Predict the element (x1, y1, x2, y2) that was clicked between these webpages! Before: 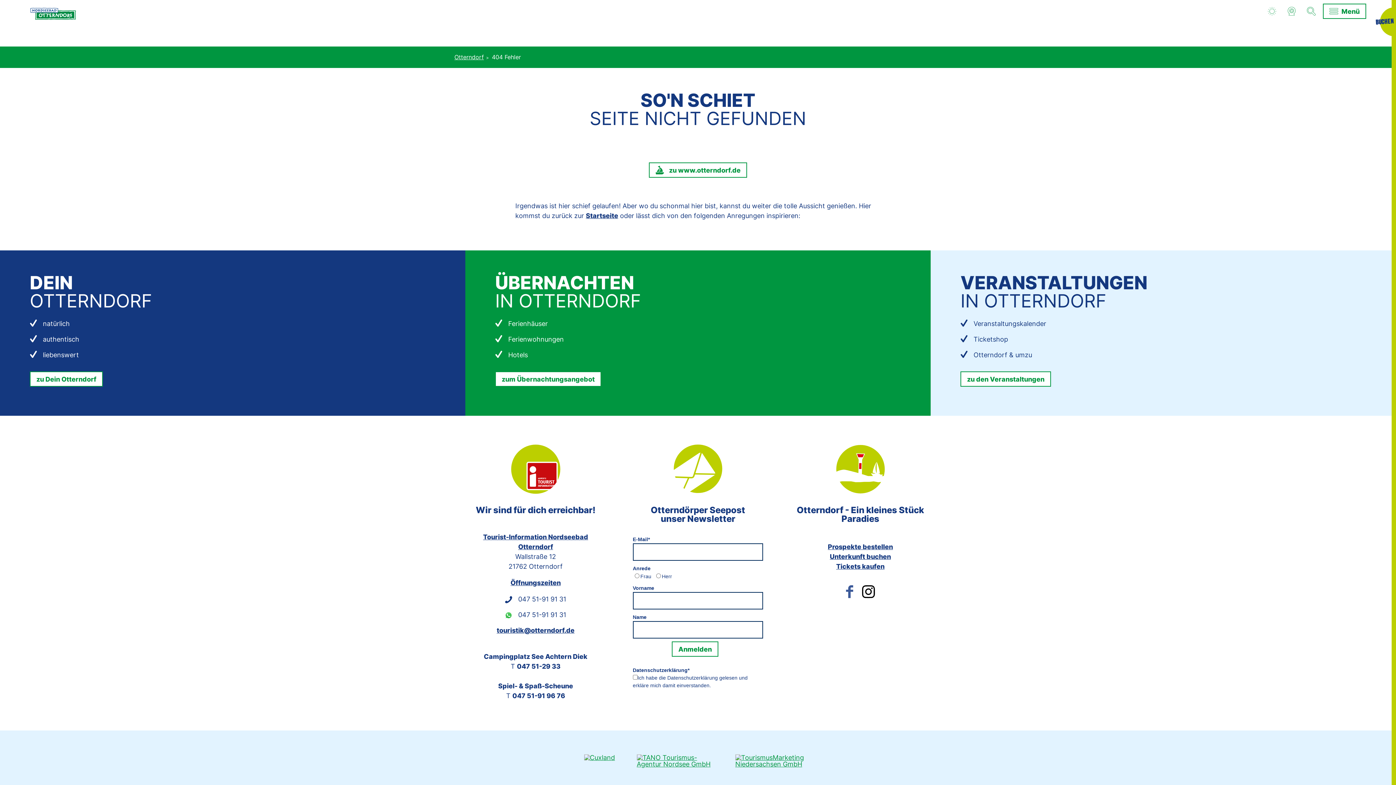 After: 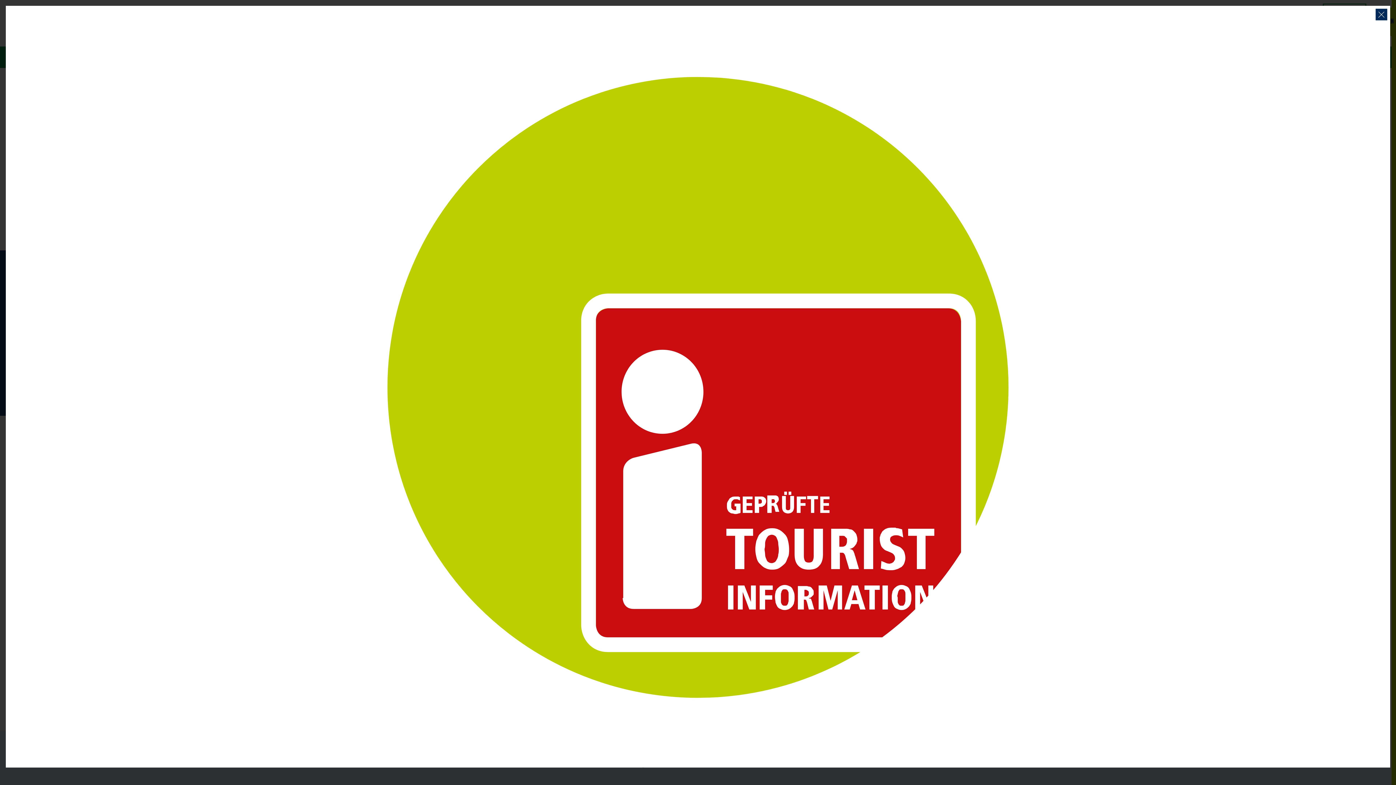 Action: bbox: (490, 439, 581, 499)